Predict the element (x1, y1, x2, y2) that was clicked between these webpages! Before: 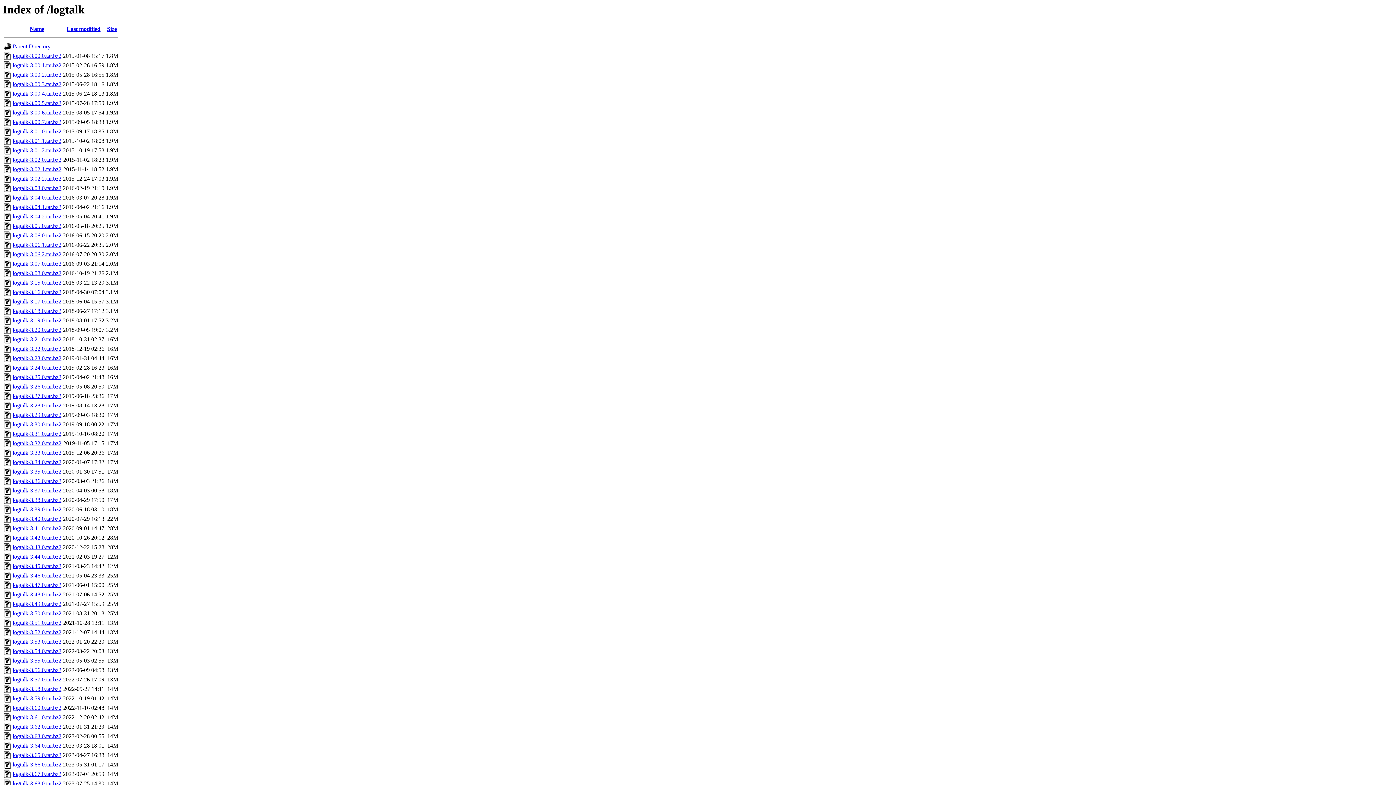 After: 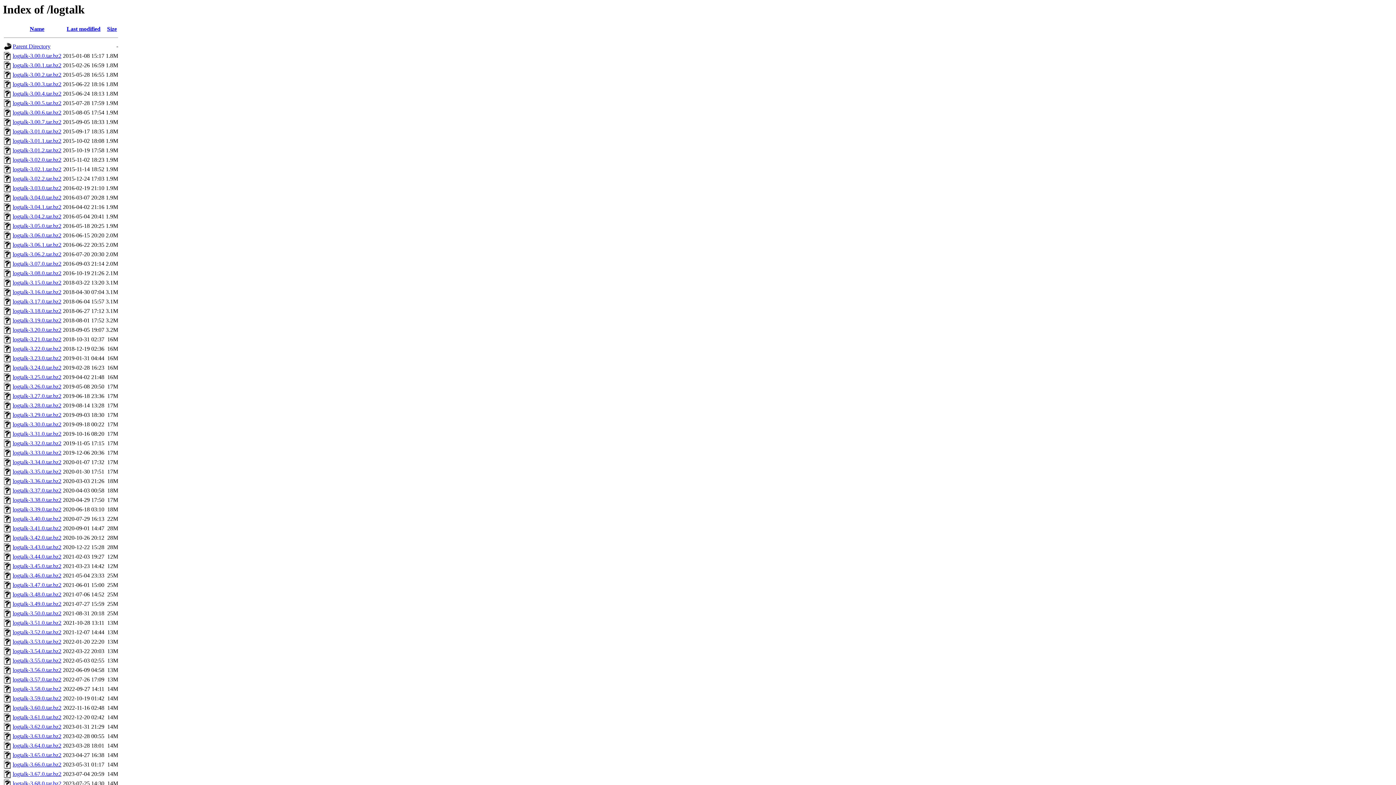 Action: label: logtalk-3.01.2.tar.bz2 bbox: (12, 147, 61, 153)